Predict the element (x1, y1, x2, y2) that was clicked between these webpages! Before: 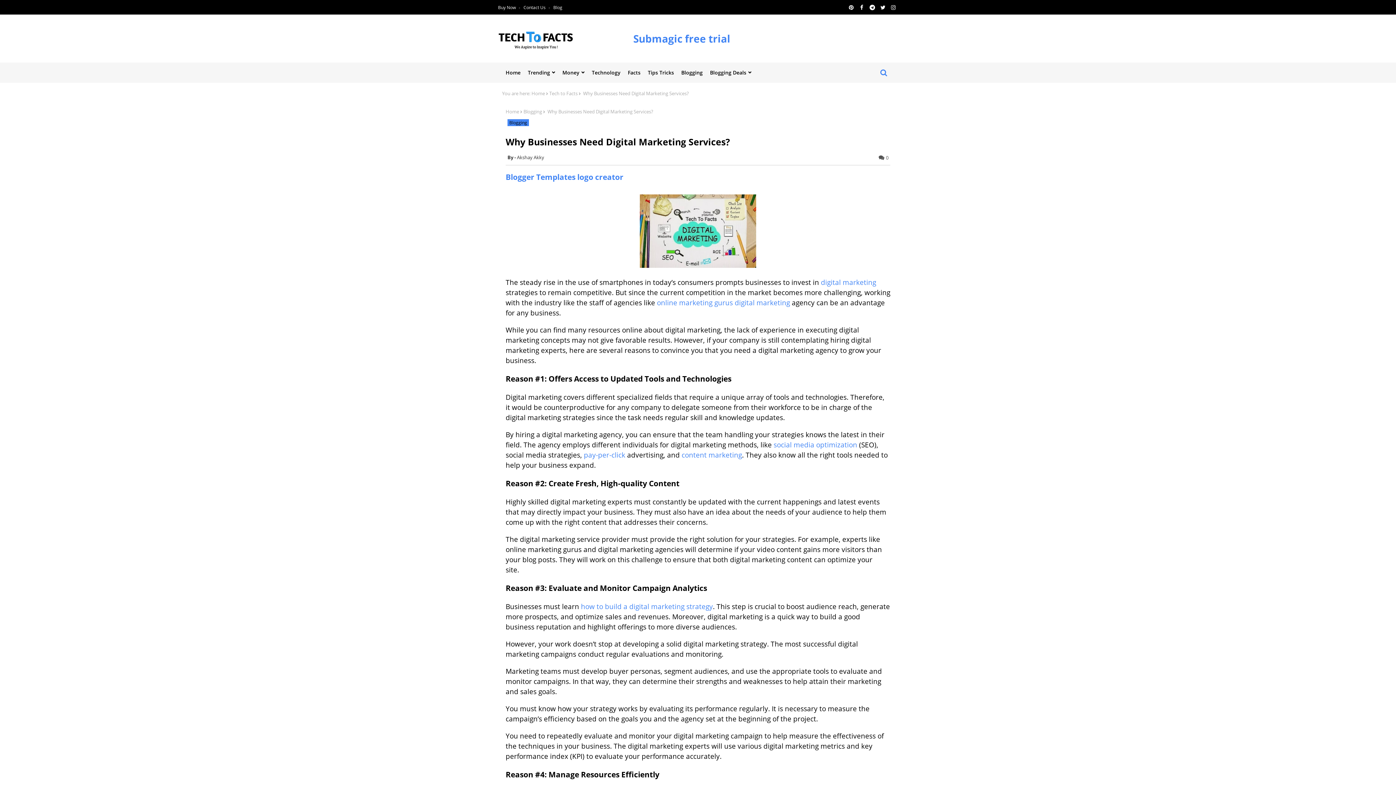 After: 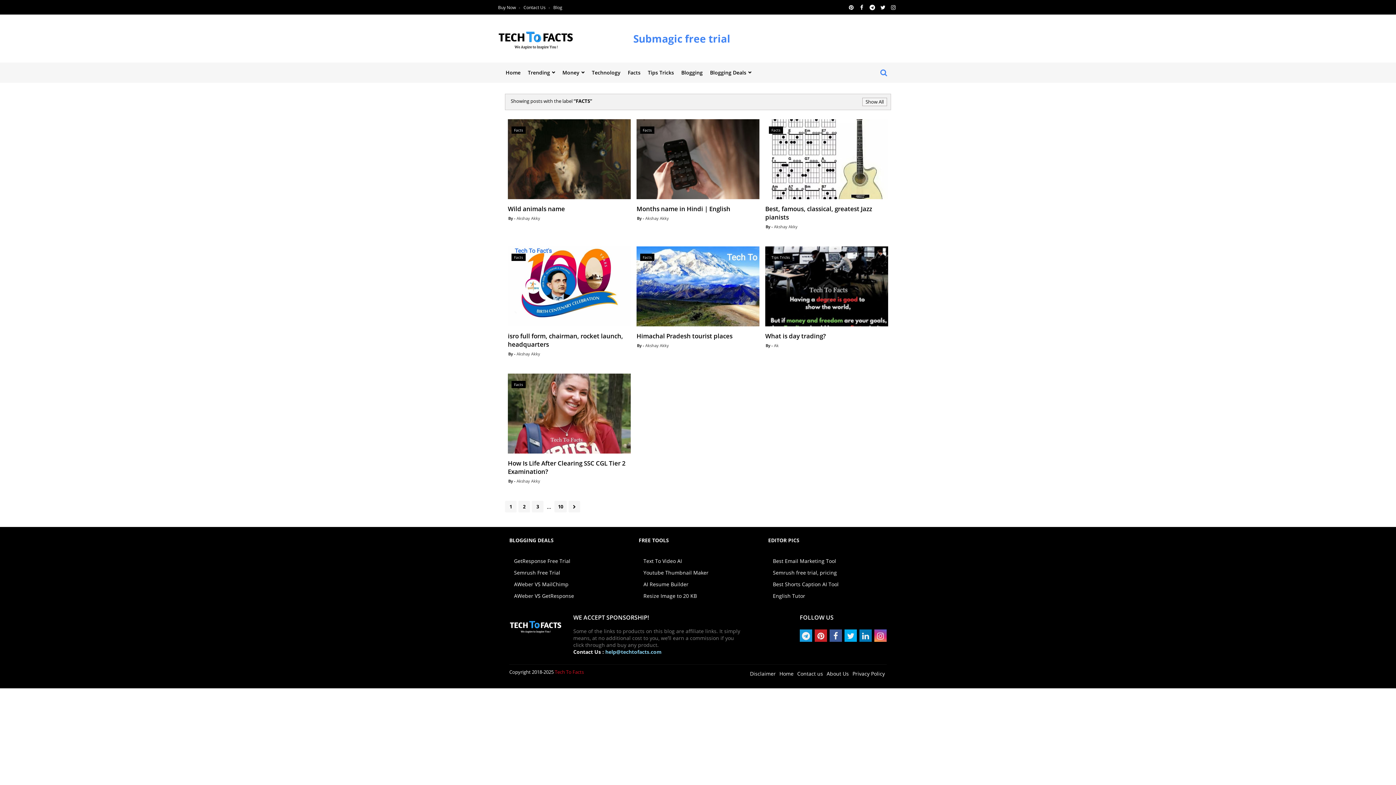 Action: label: Facts bbox: (624, 62, 644, 82)